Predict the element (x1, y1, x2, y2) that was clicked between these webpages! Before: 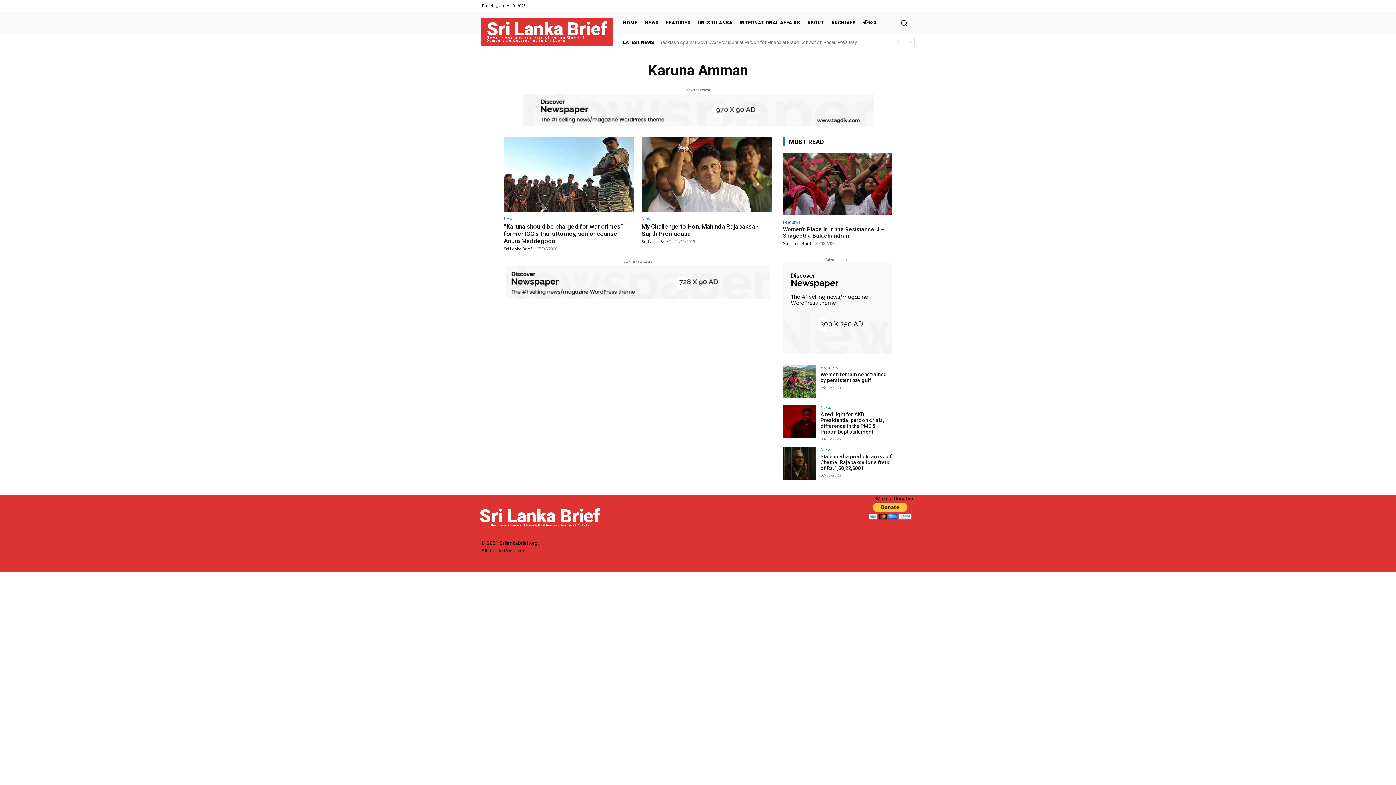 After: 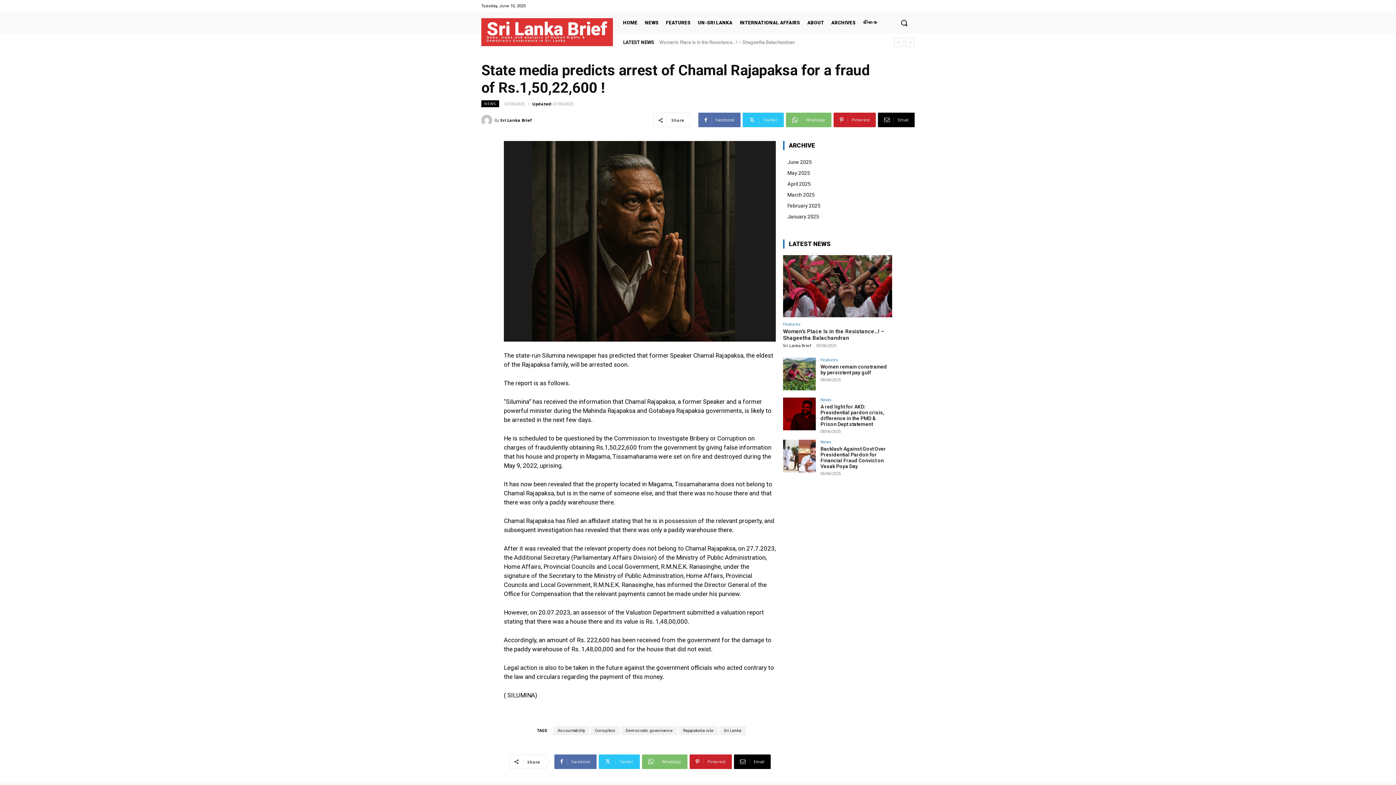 Action: bbox: (783, 447, 816, 480)